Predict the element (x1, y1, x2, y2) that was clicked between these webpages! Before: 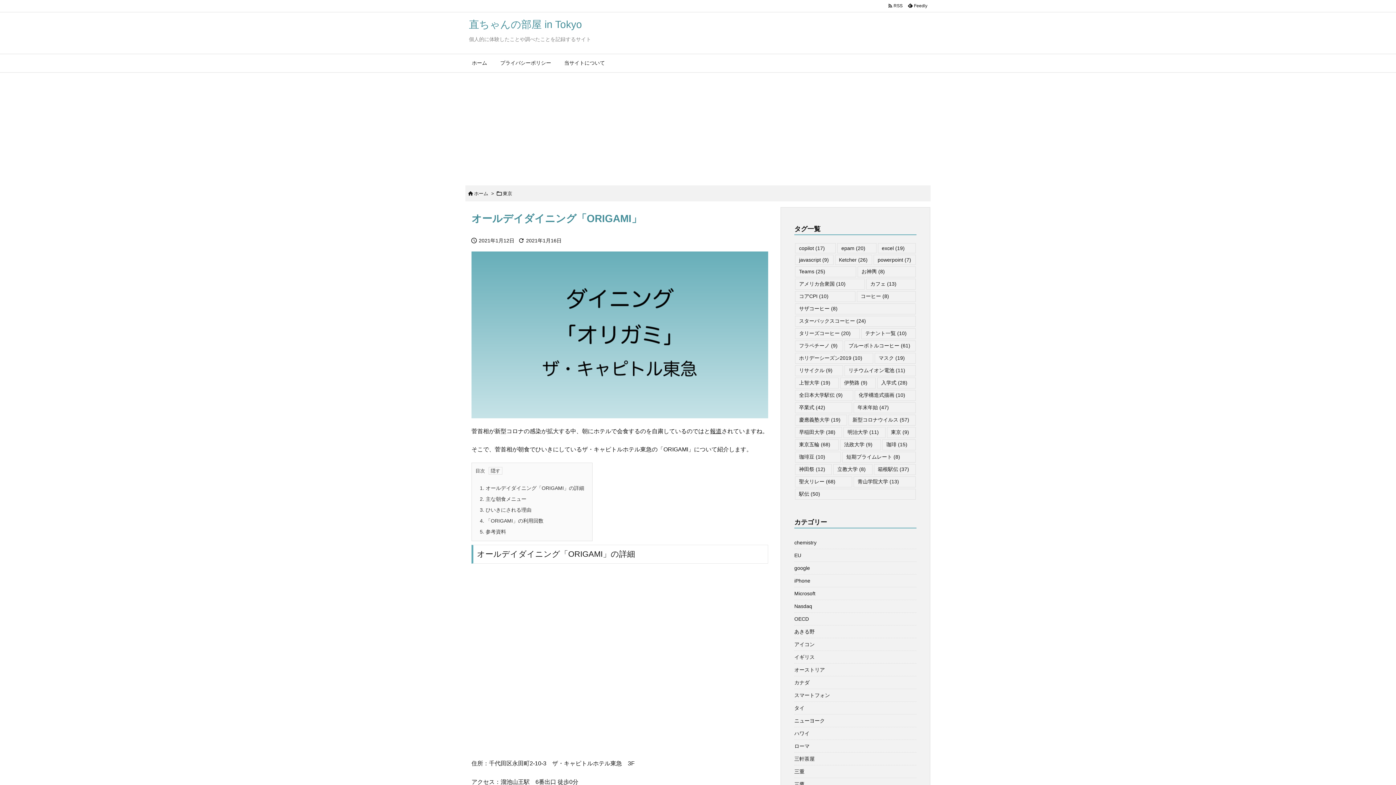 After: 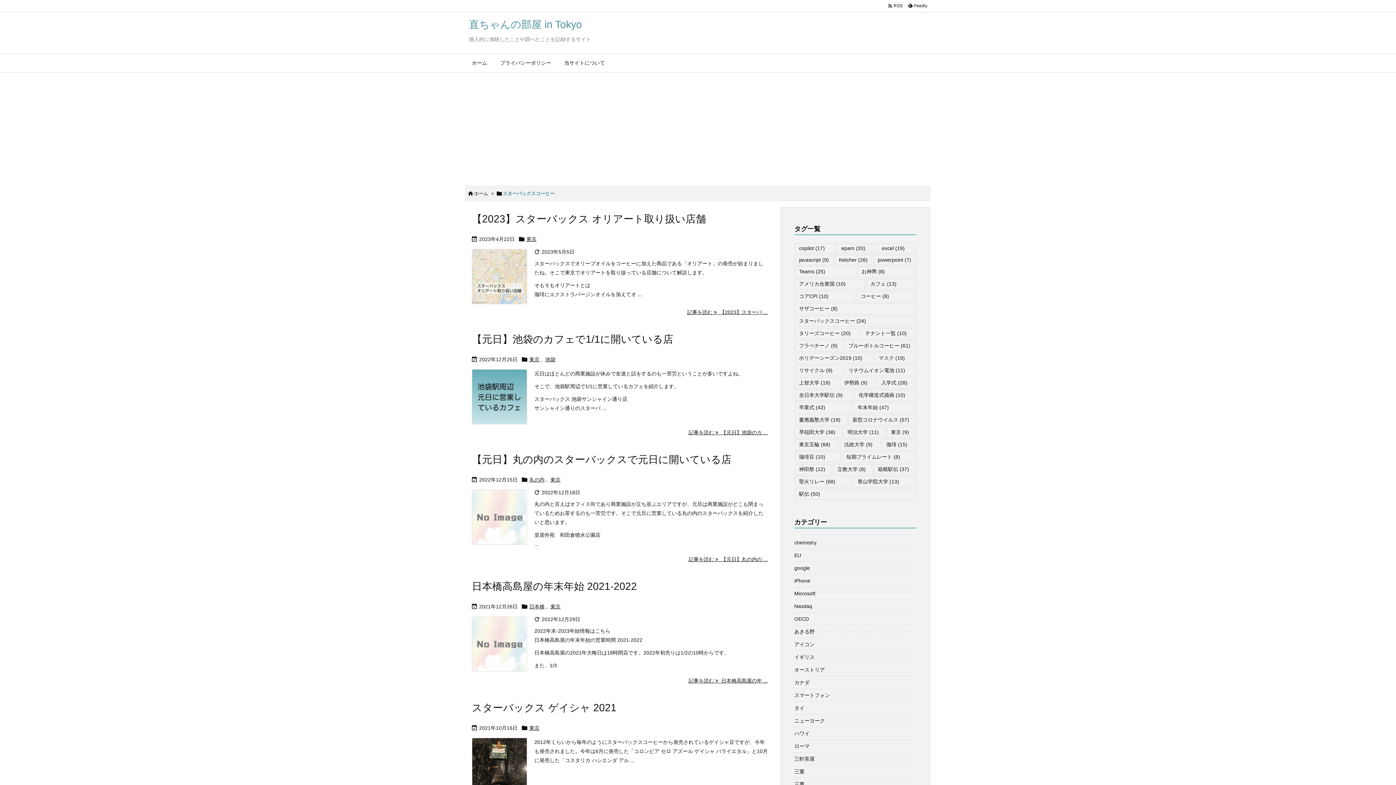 Action: bbox: (795, 210, 916, 221) label: スターバックスコーヒー (24個の項目)